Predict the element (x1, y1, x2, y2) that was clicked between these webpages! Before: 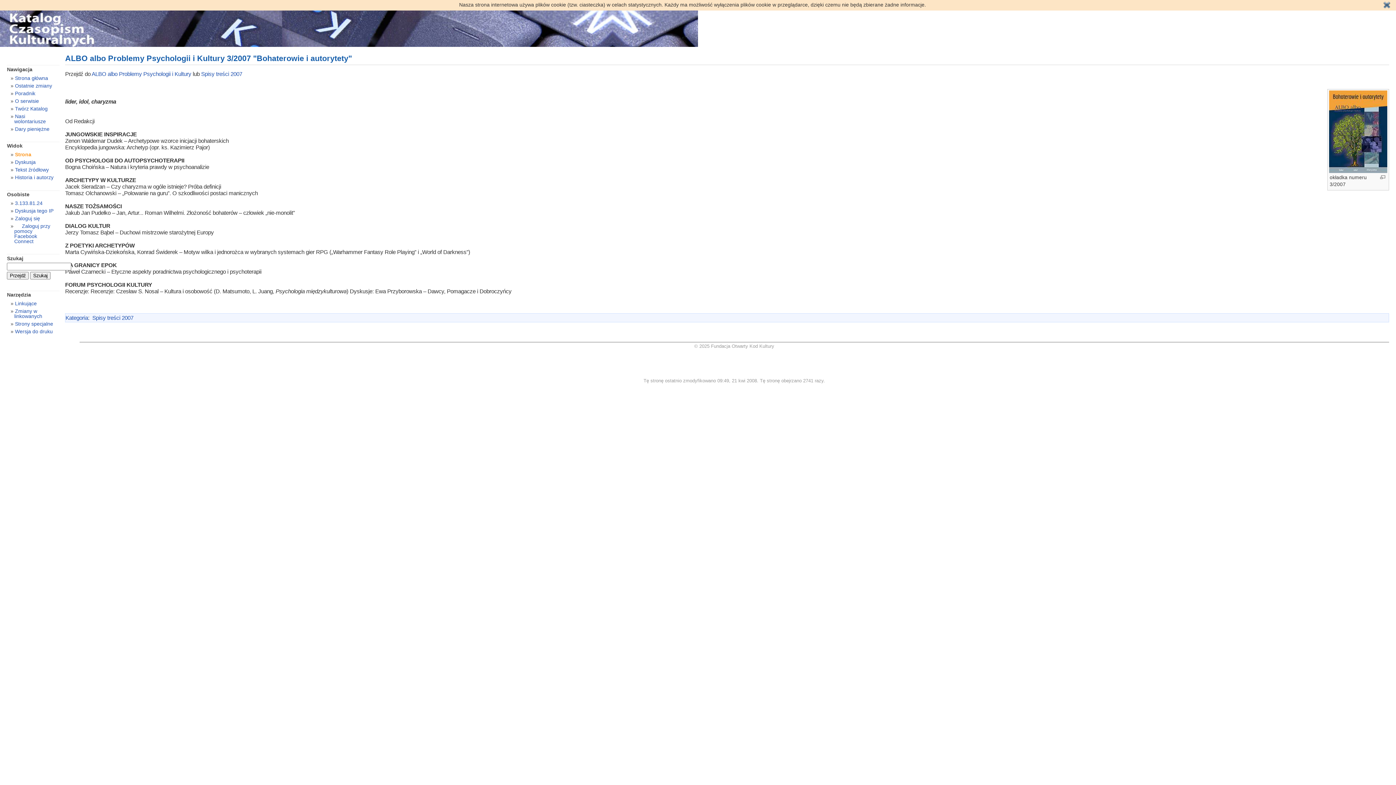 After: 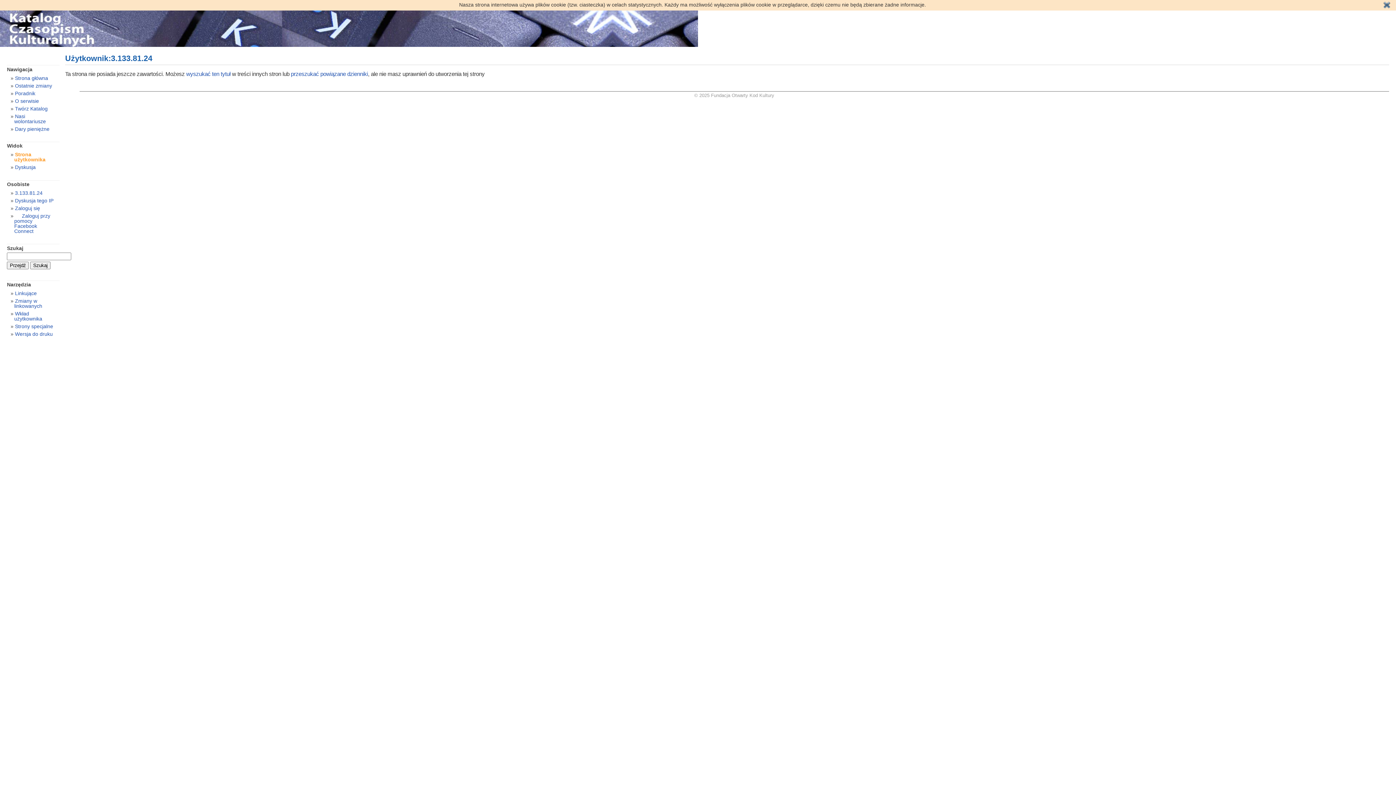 Action: label: 3.133.81.24 bbox: (14, 200, 42, 206)